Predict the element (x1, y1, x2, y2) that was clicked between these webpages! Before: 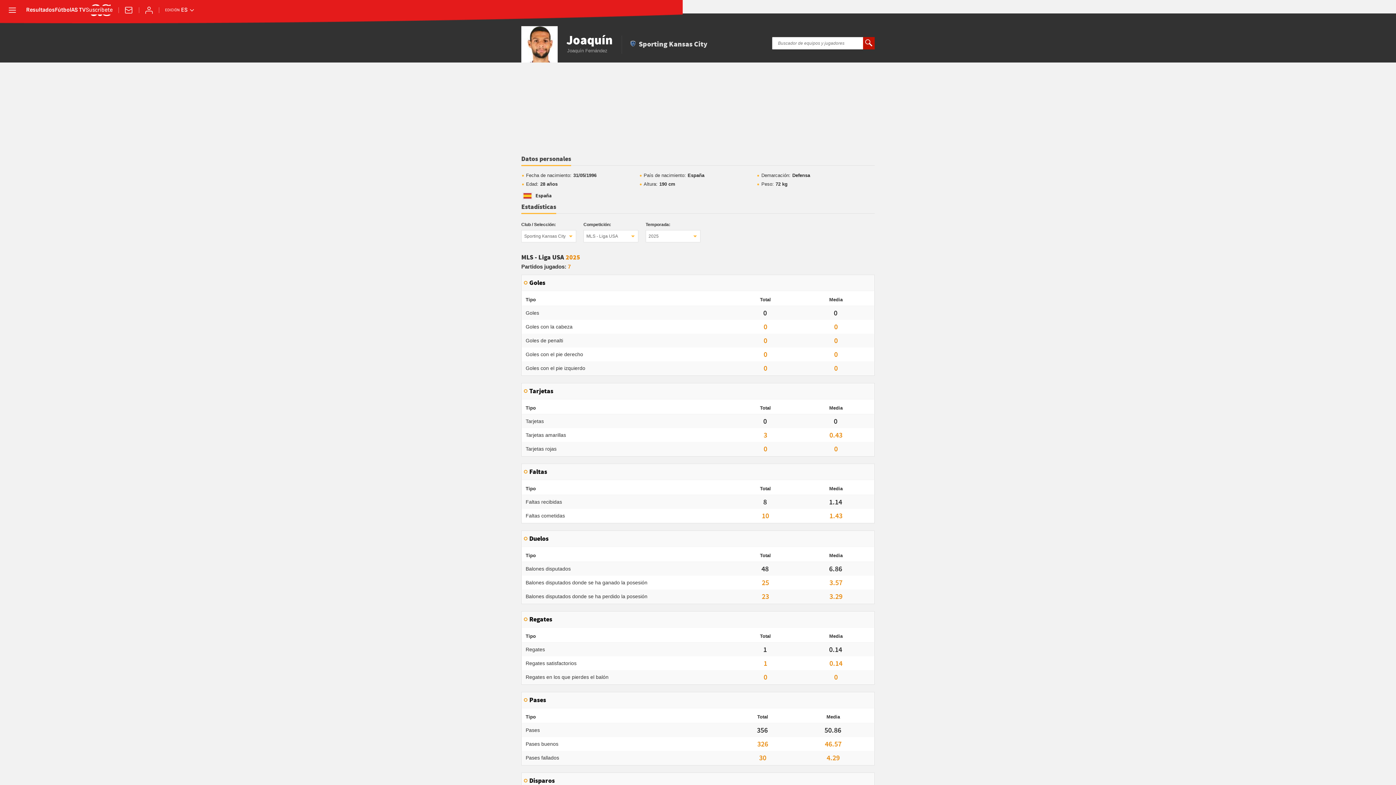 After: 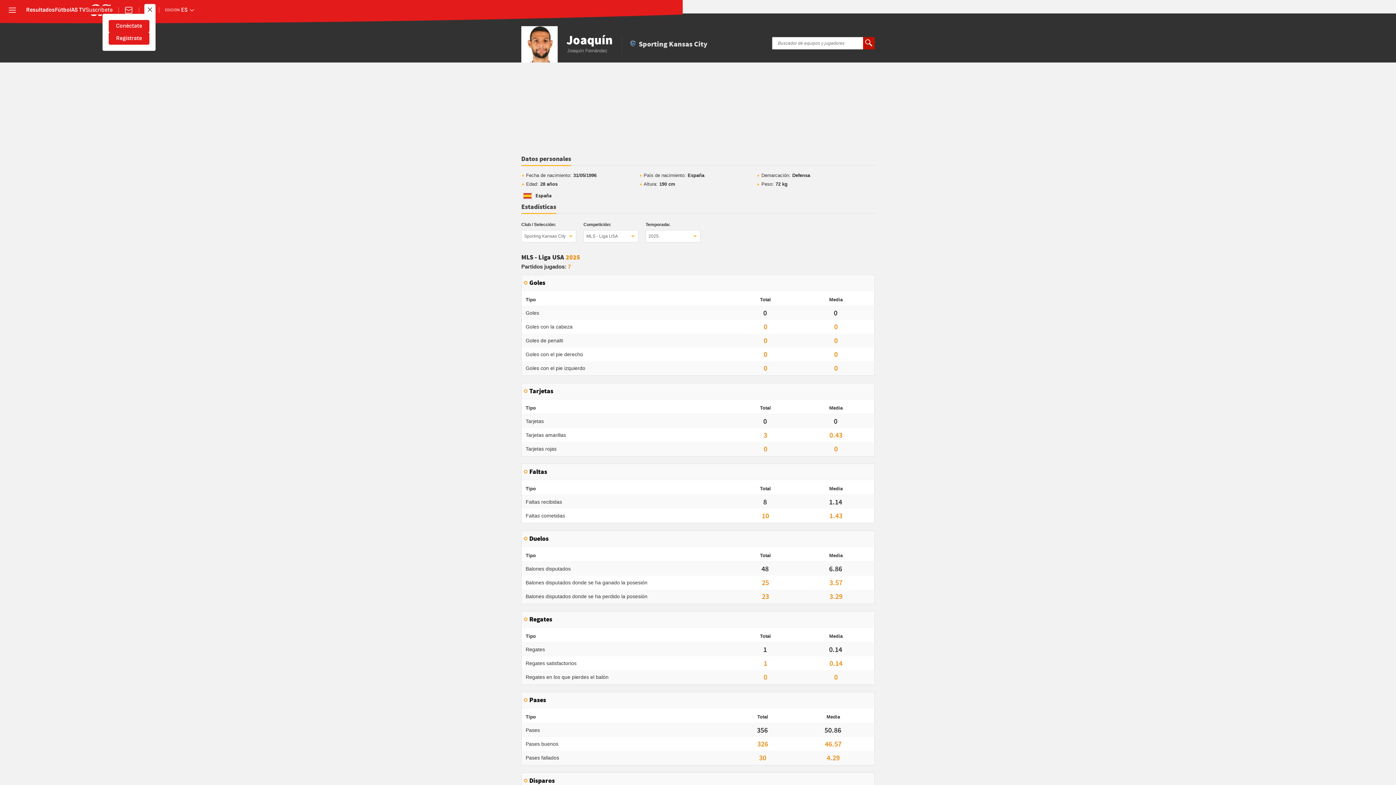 Action: label: Conéctate bbox: (144, 5, 153, 14)